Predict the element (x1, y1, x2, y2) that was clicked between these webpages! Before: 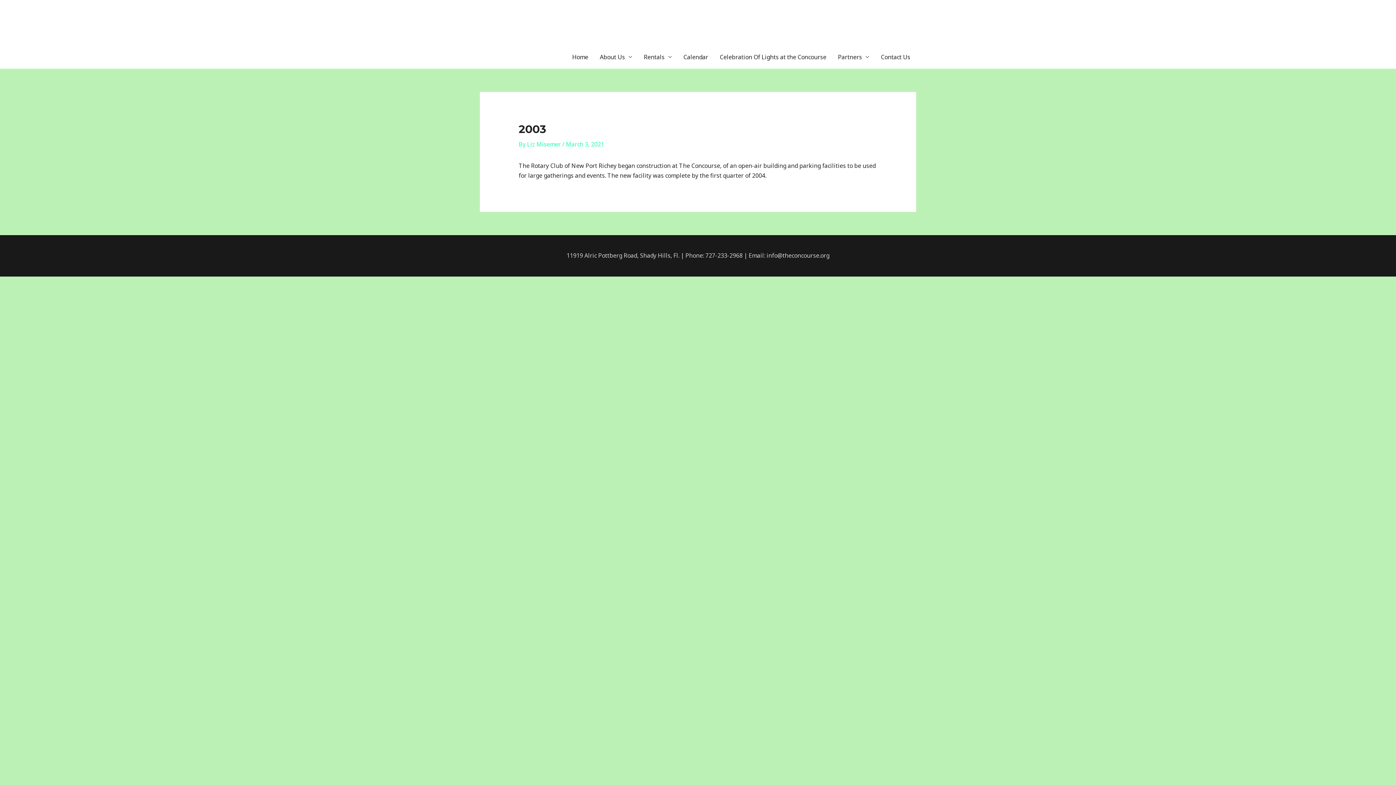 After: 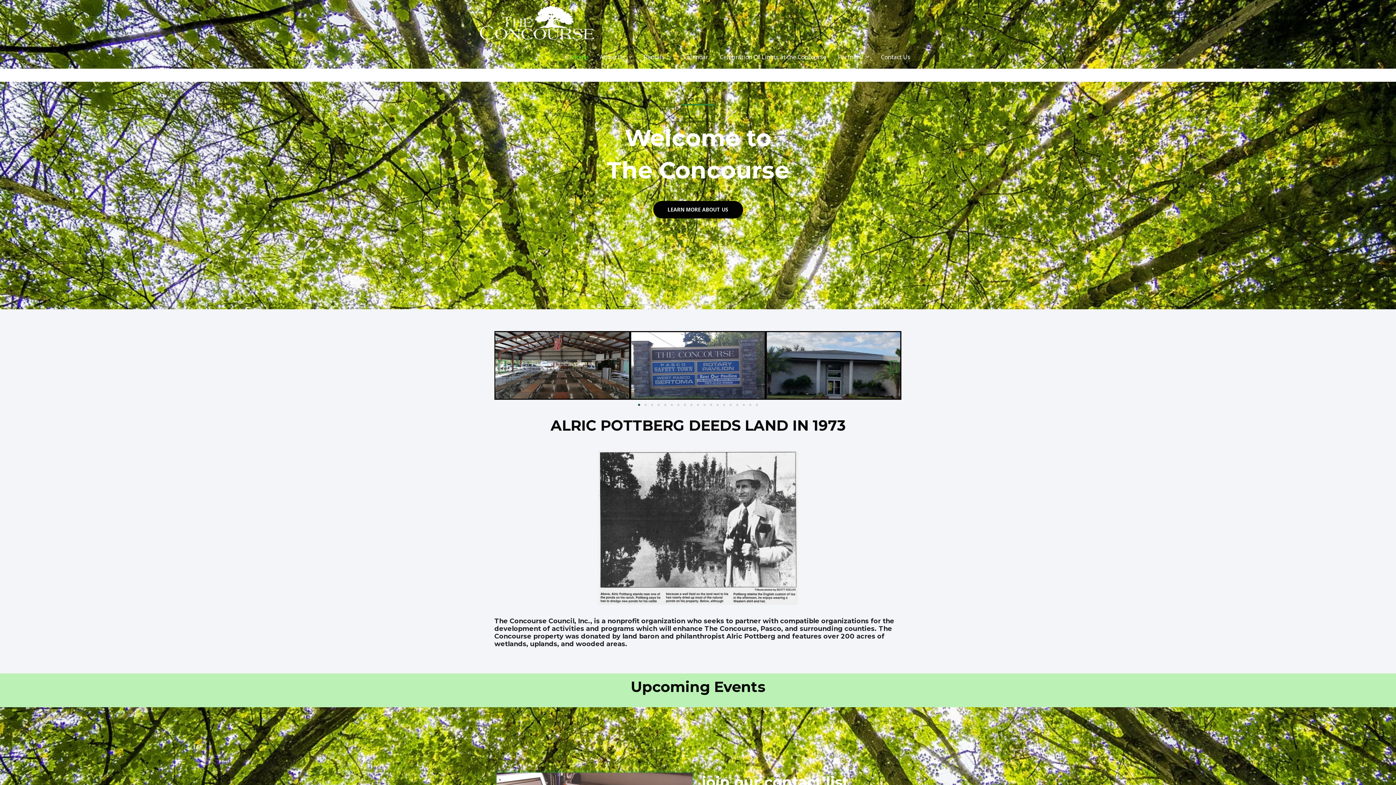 Action: label: Home bbox: (566, 45, 594, 68)